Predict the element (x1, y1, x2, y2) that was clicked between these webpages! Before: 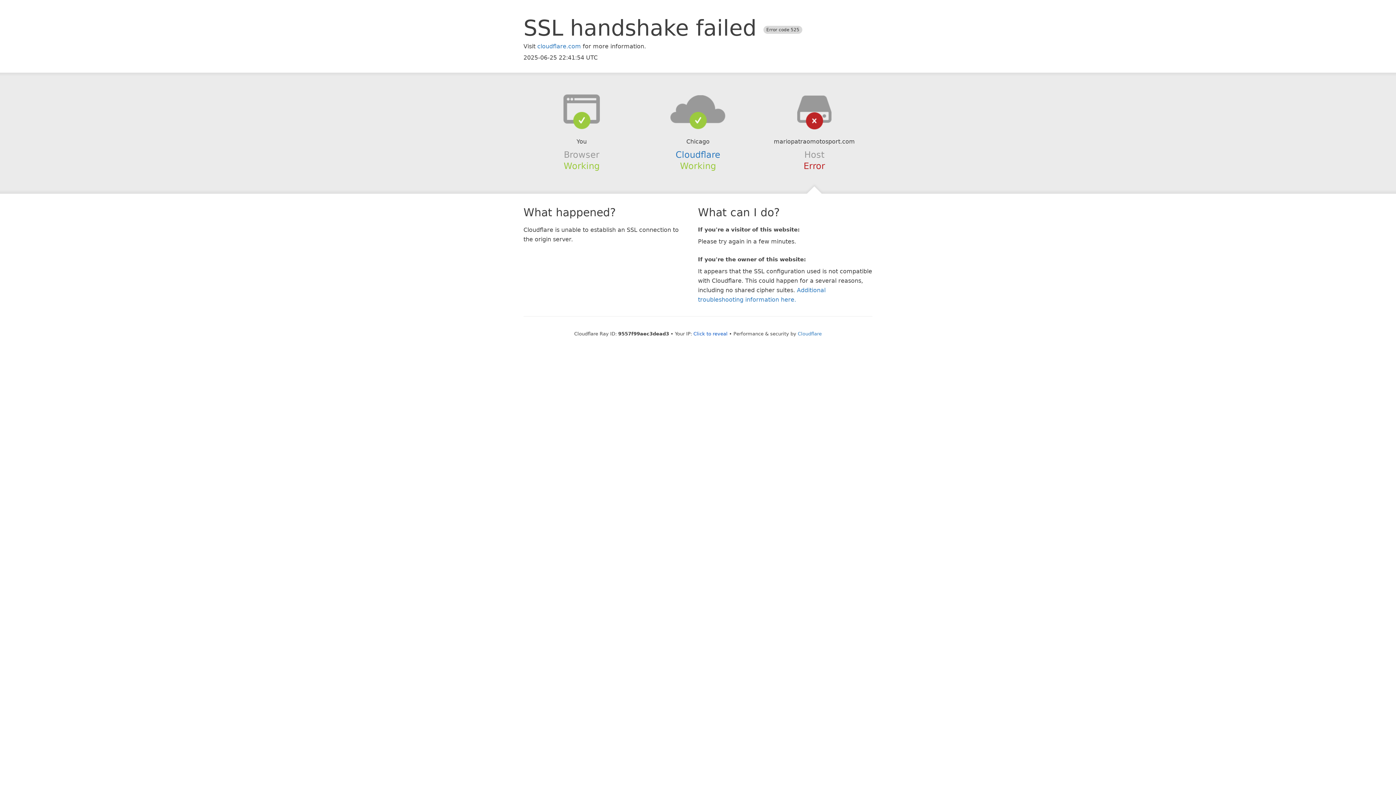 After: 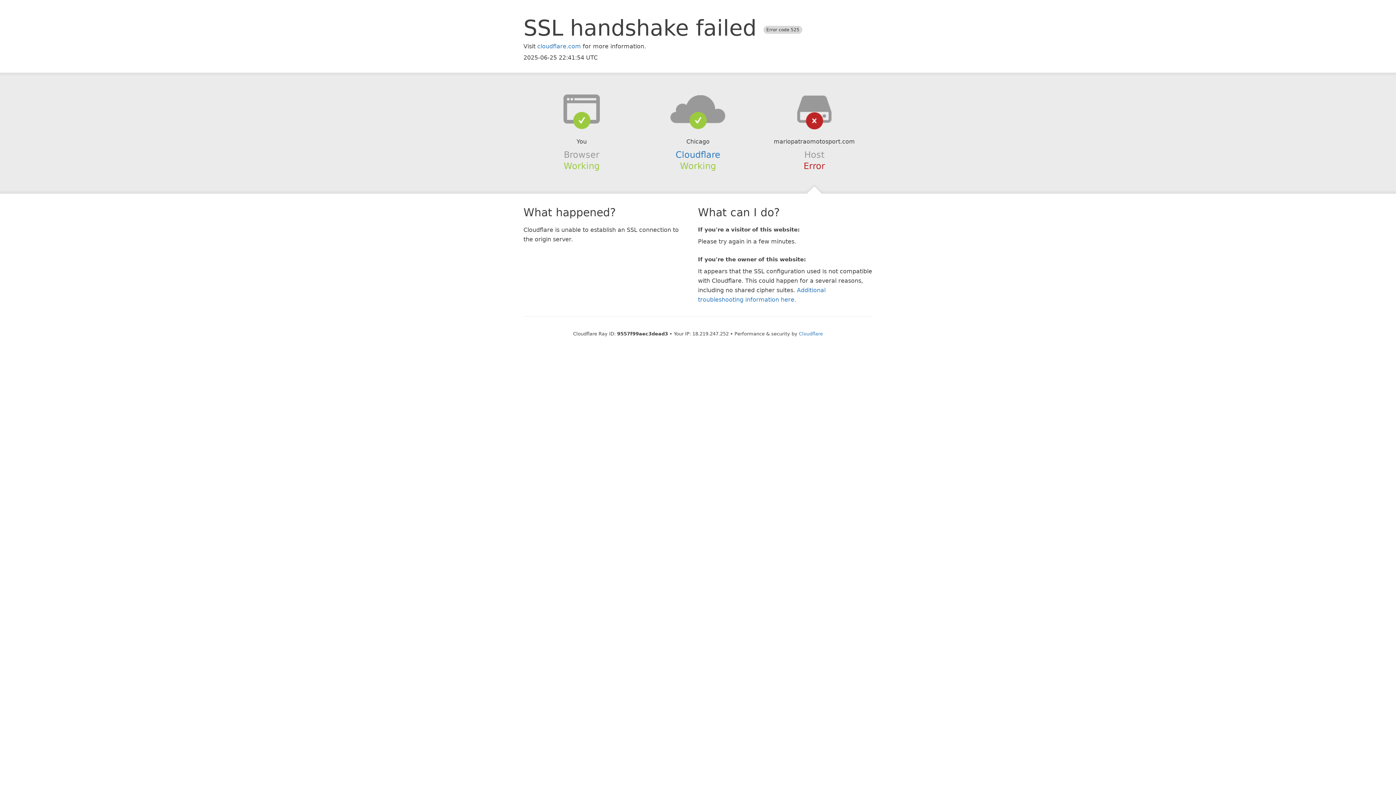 Action: label: Click to reveal bbox: (693, 331, 727, 336)